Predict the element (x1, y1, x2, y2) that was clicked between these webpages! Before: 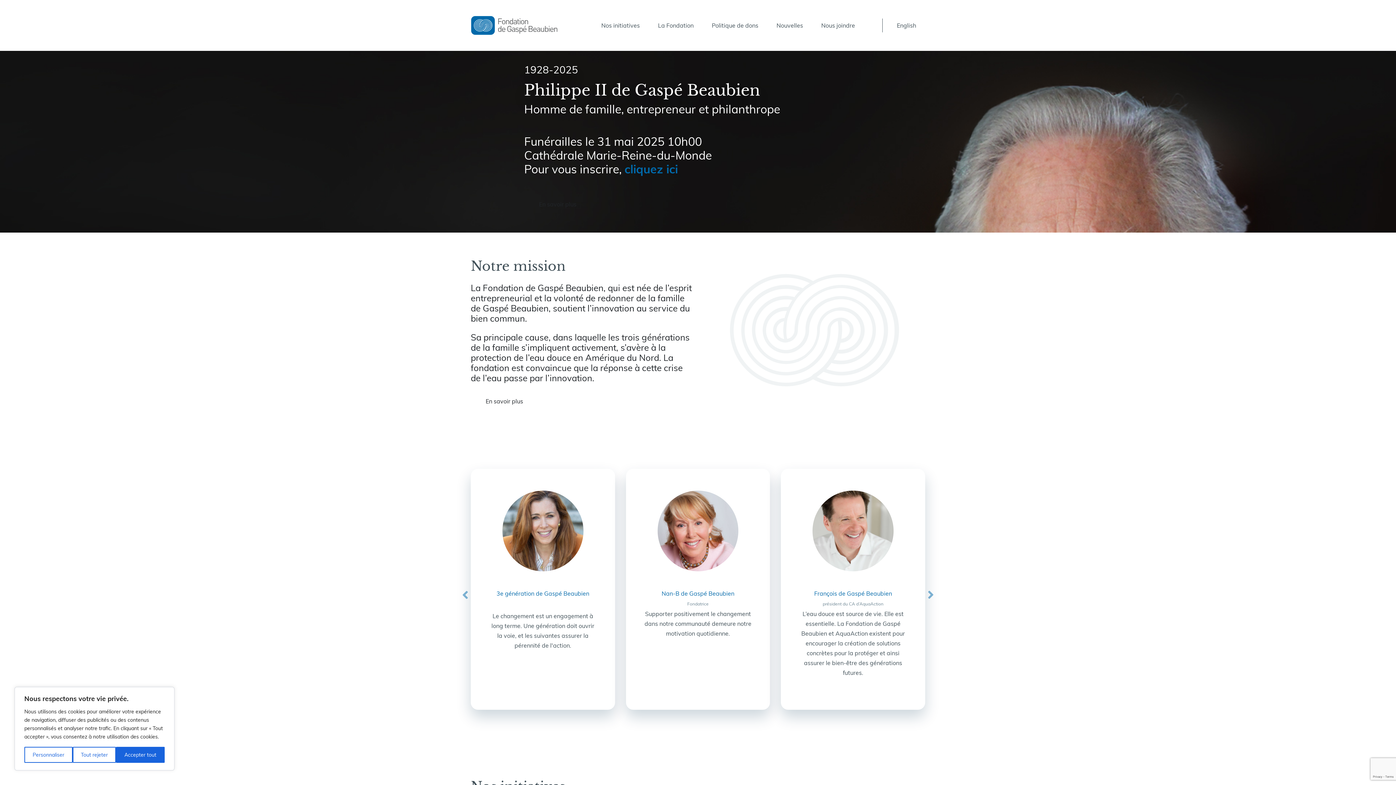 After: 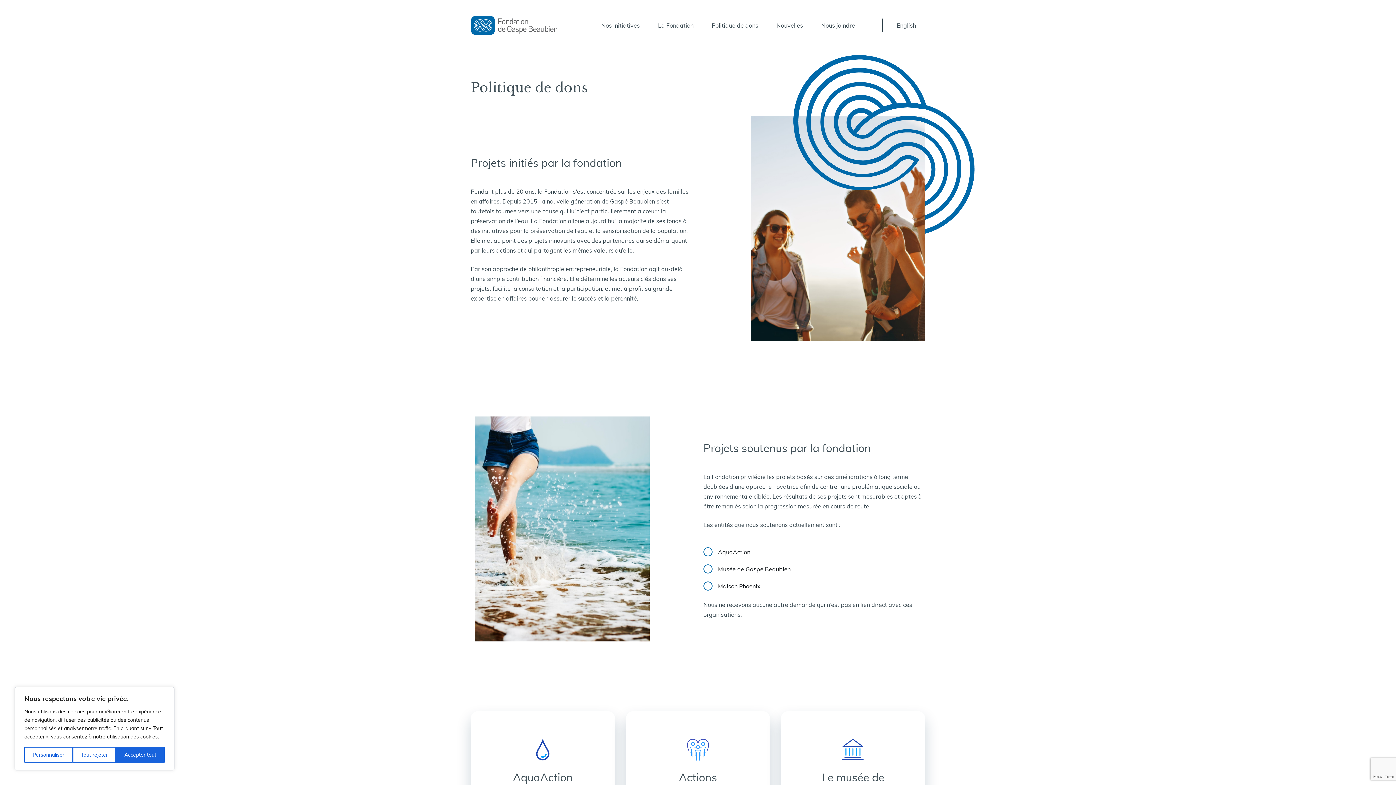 Action: bbox: (712, 18, 758, 32) label: Politique de dons